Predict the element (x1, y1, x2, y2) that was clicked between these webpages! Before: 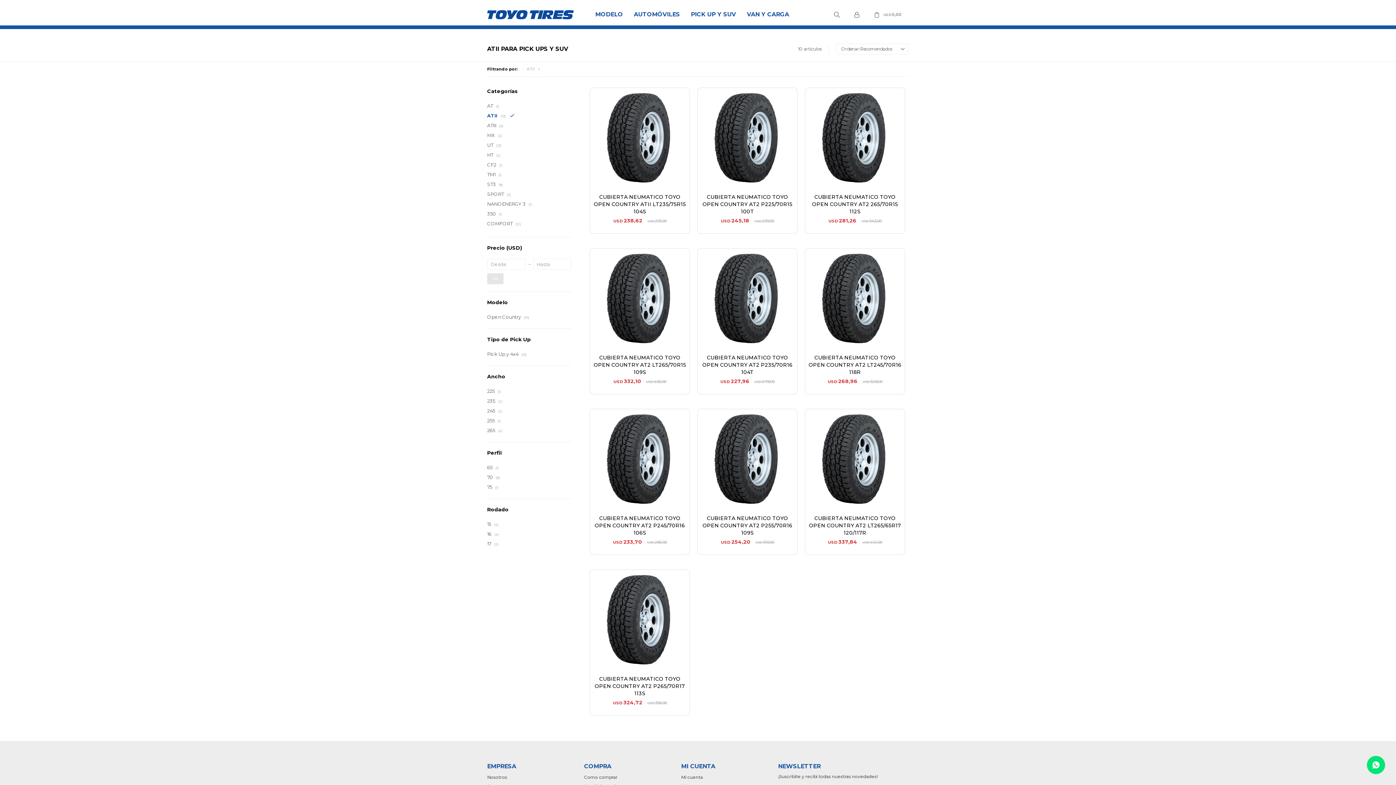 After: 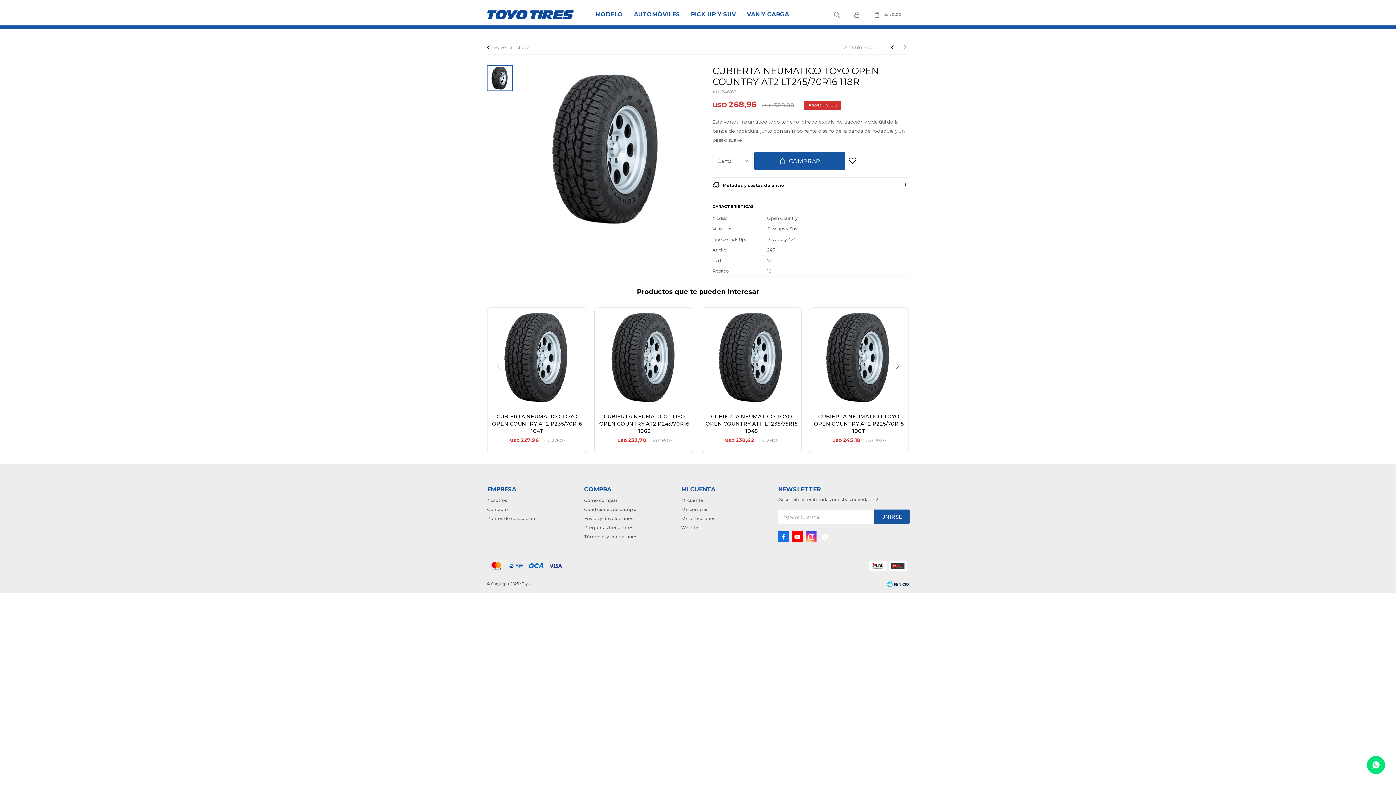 Action: bbox: (805, 248, 905, 348)